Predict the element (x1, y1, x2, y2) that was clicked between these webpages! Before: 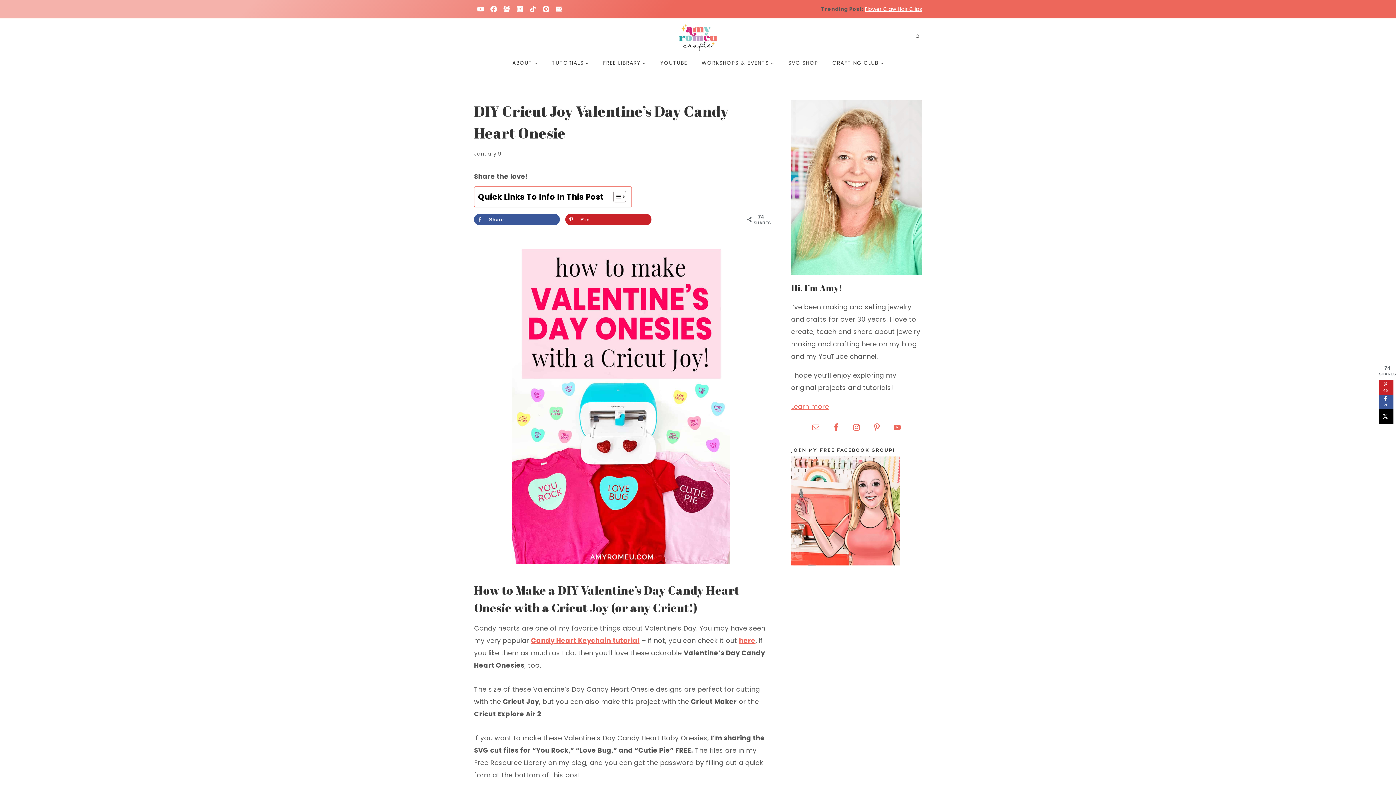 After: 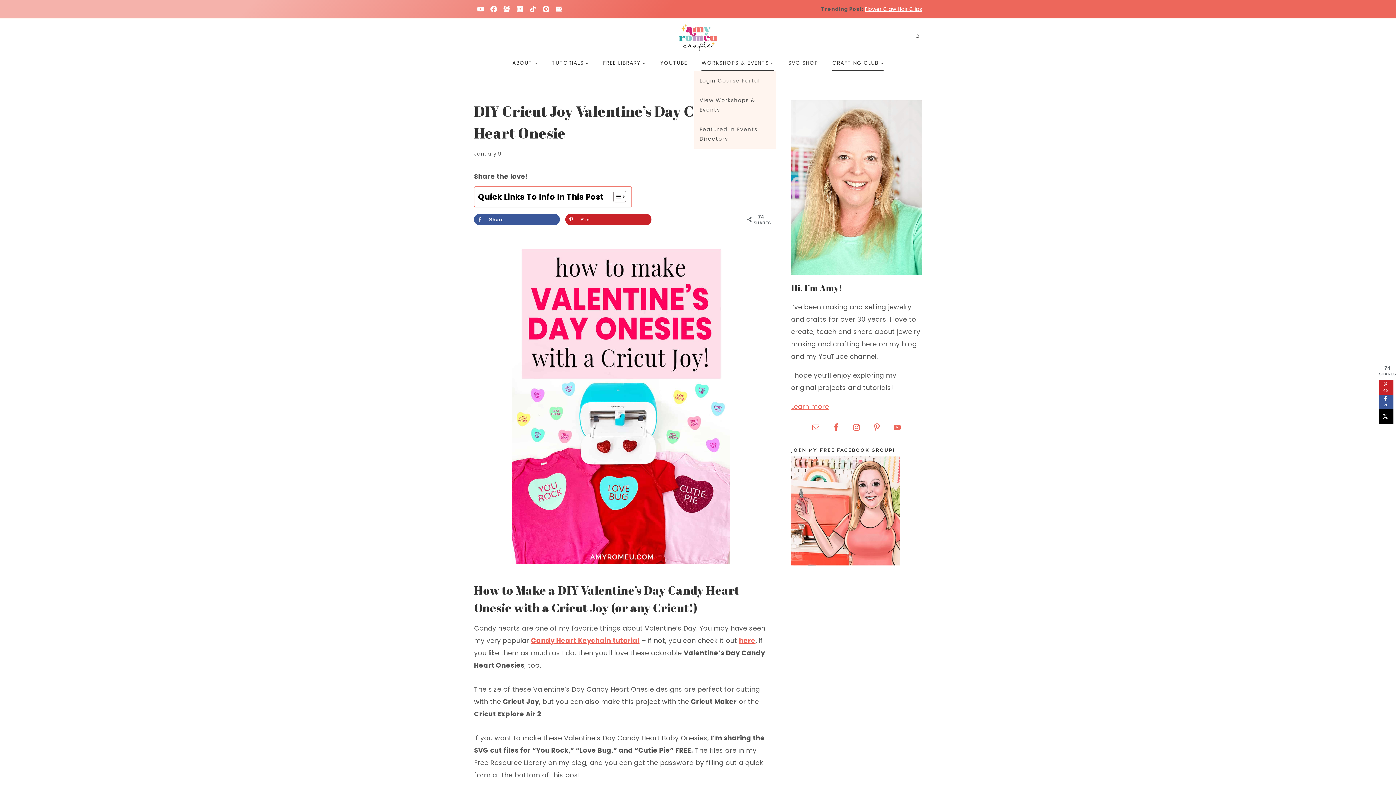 Action: label: WORKSHOPS & EVENTS bbox: (694, 55, 781, 70)